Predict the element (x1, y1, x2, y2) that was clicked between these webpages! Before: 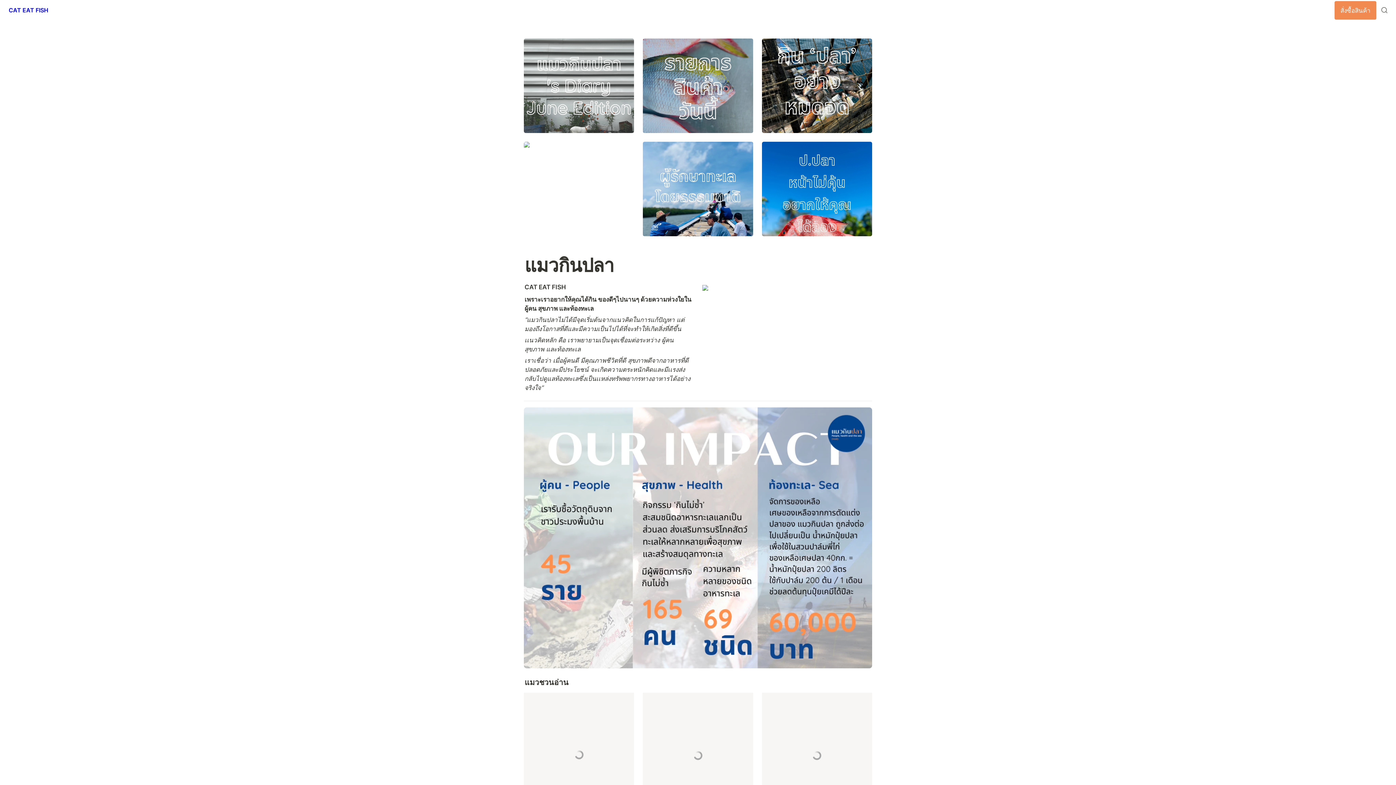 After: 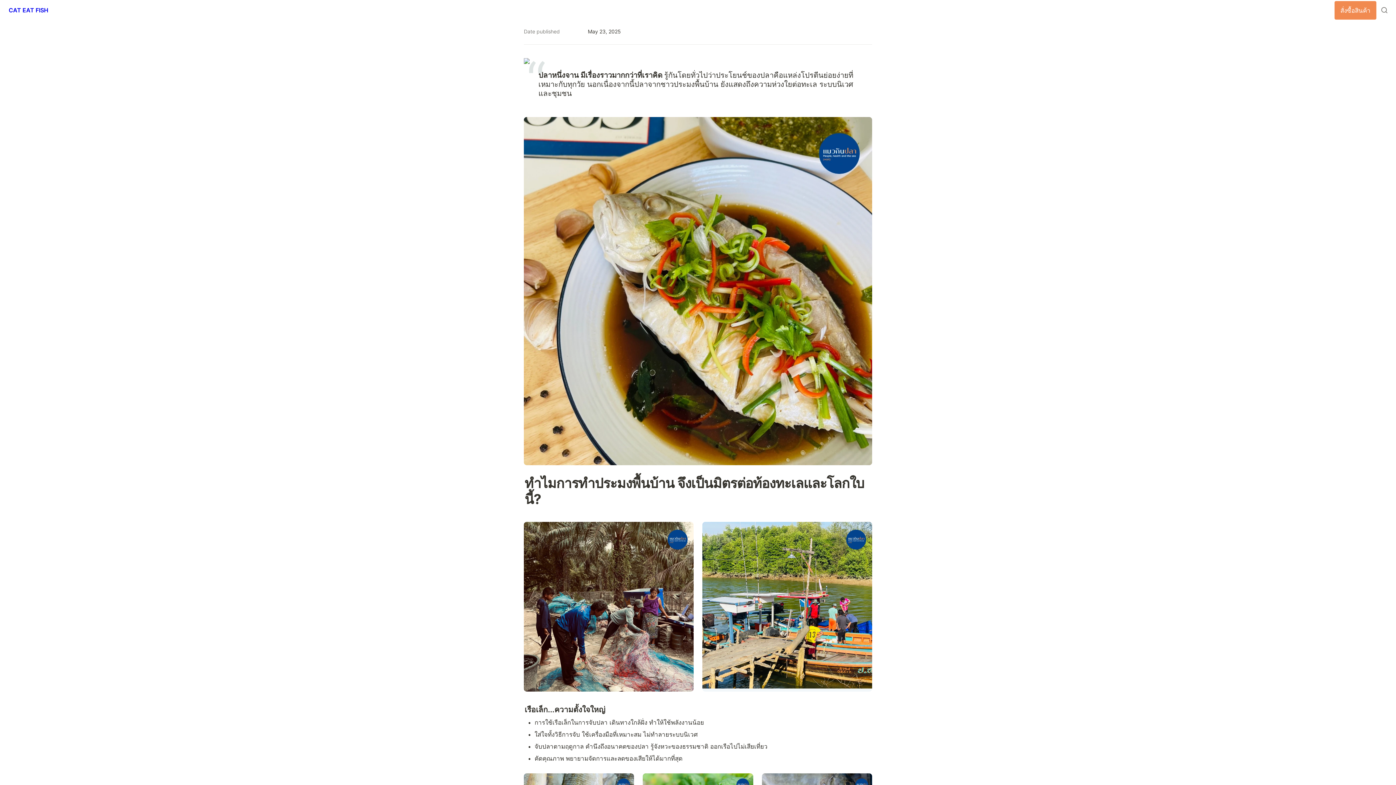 Action: label: Carbon Footprint ในจานปลา bbox: (524, 141, 634, 236)